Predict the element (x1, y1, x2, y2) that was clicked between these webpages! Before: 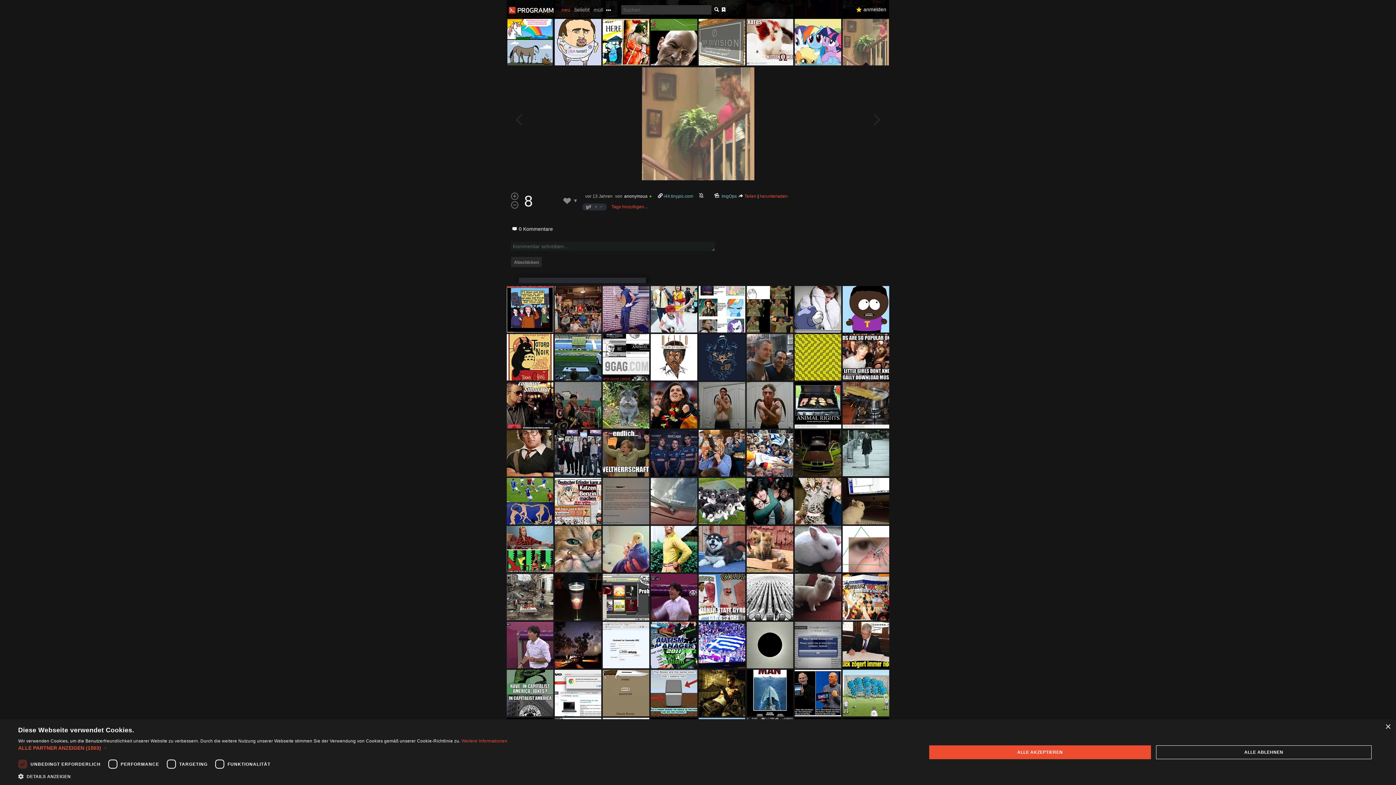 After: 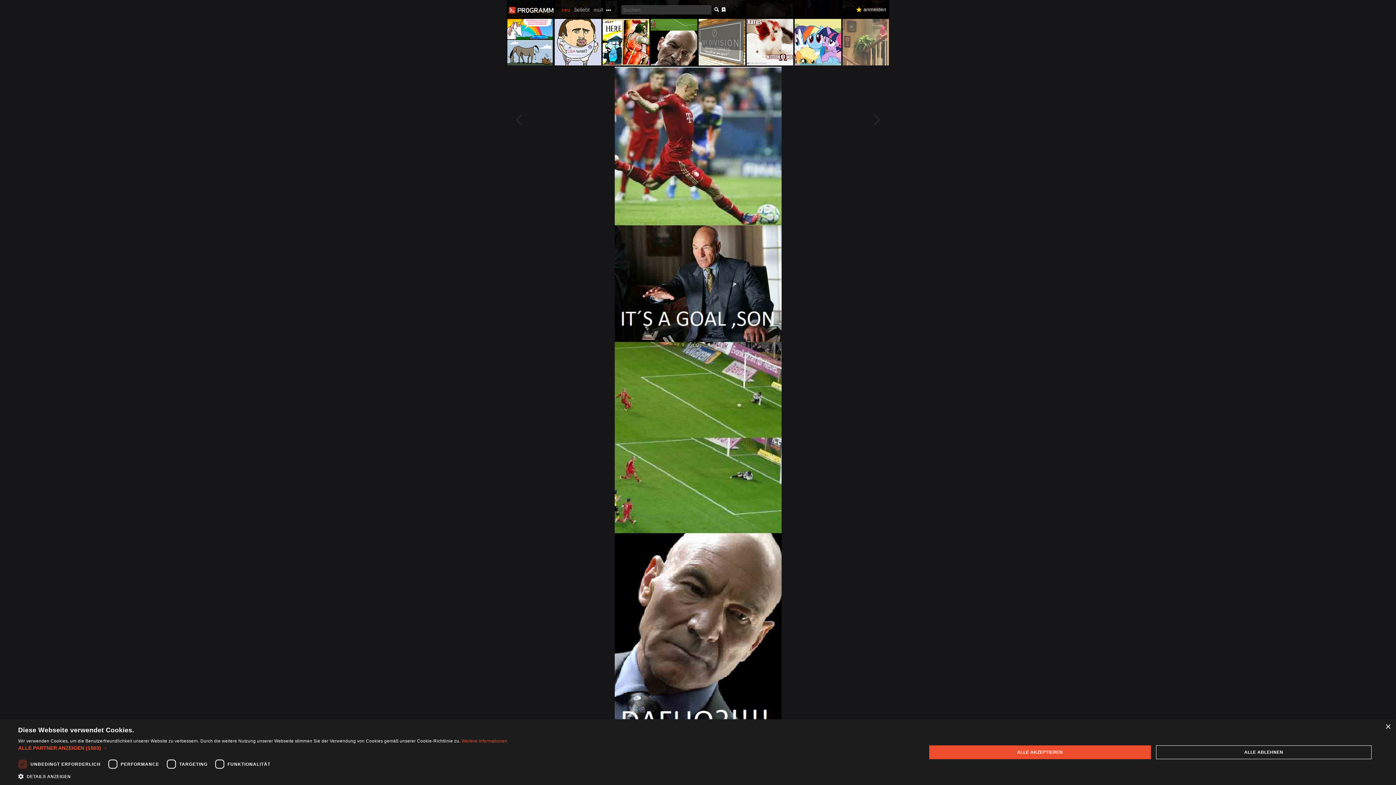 Action: bbox: (650, 18, 697, 65)